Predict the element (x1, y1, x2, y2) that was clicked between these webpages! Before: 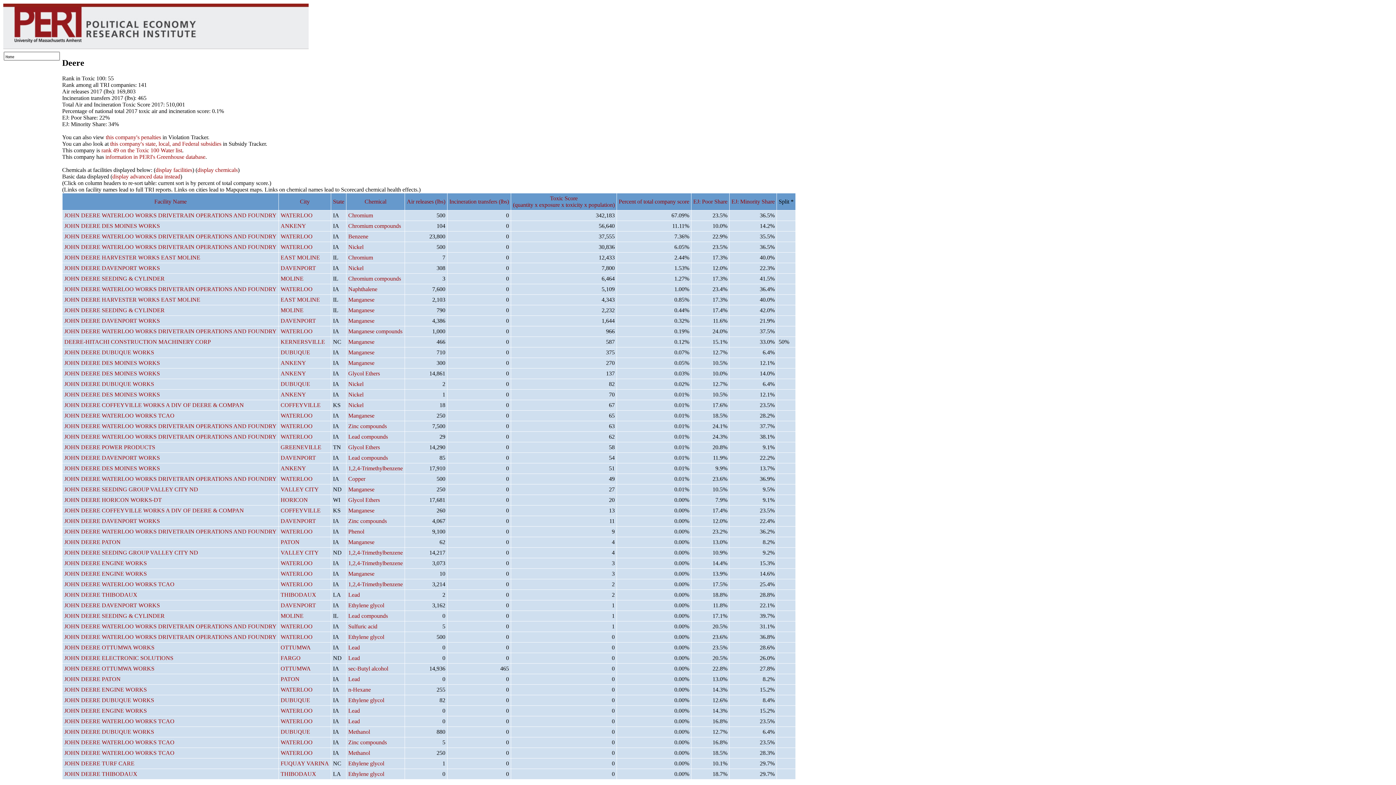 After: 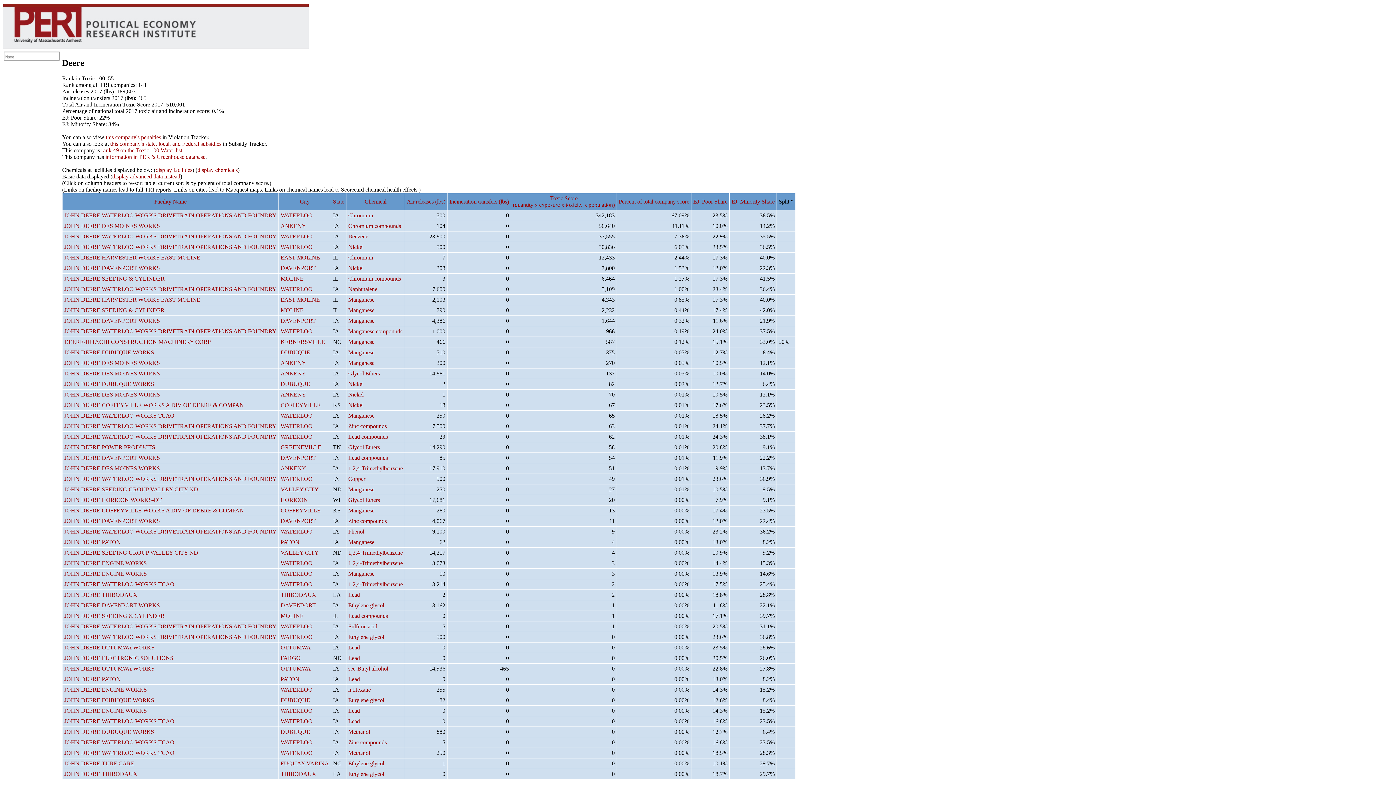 Action: bbox: (348, 275, 401, 281) label: Chromium compounds